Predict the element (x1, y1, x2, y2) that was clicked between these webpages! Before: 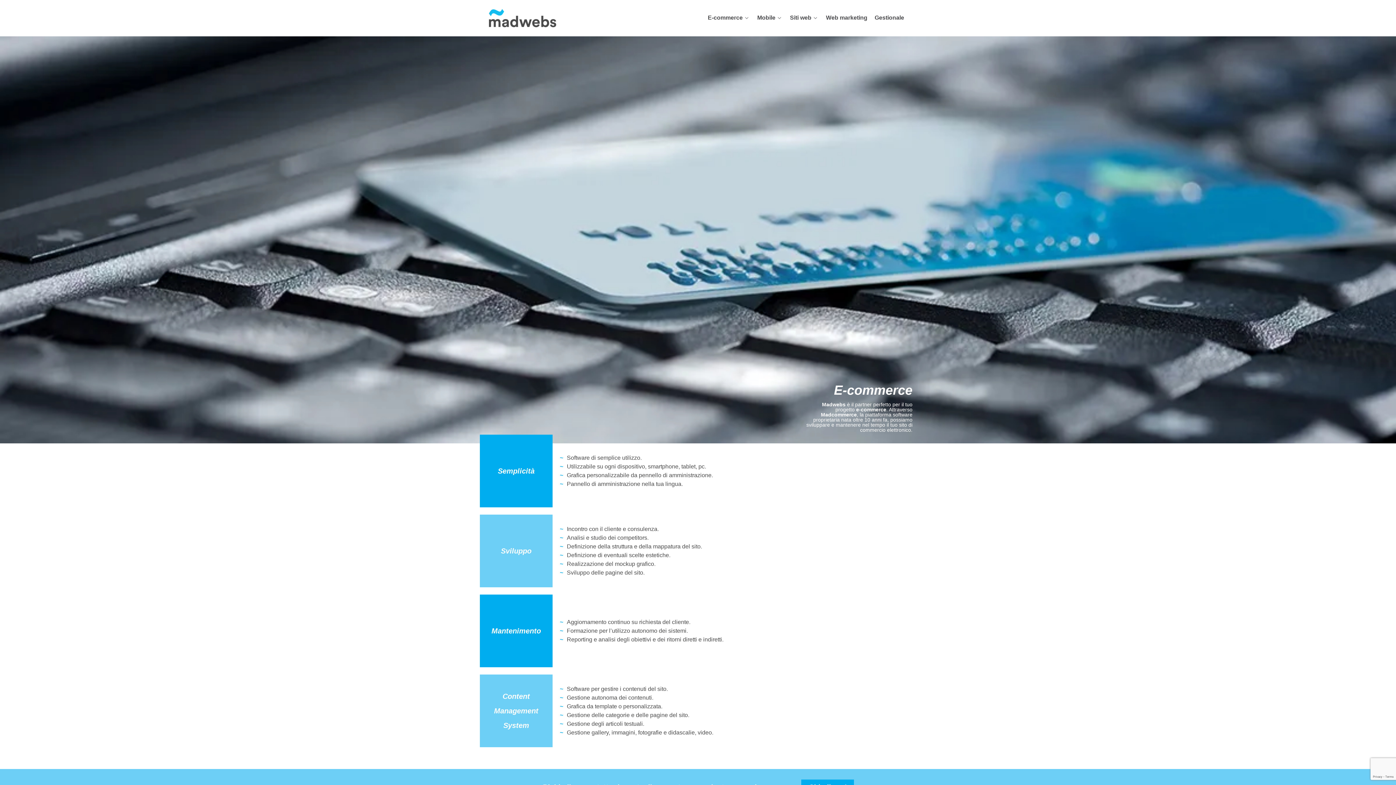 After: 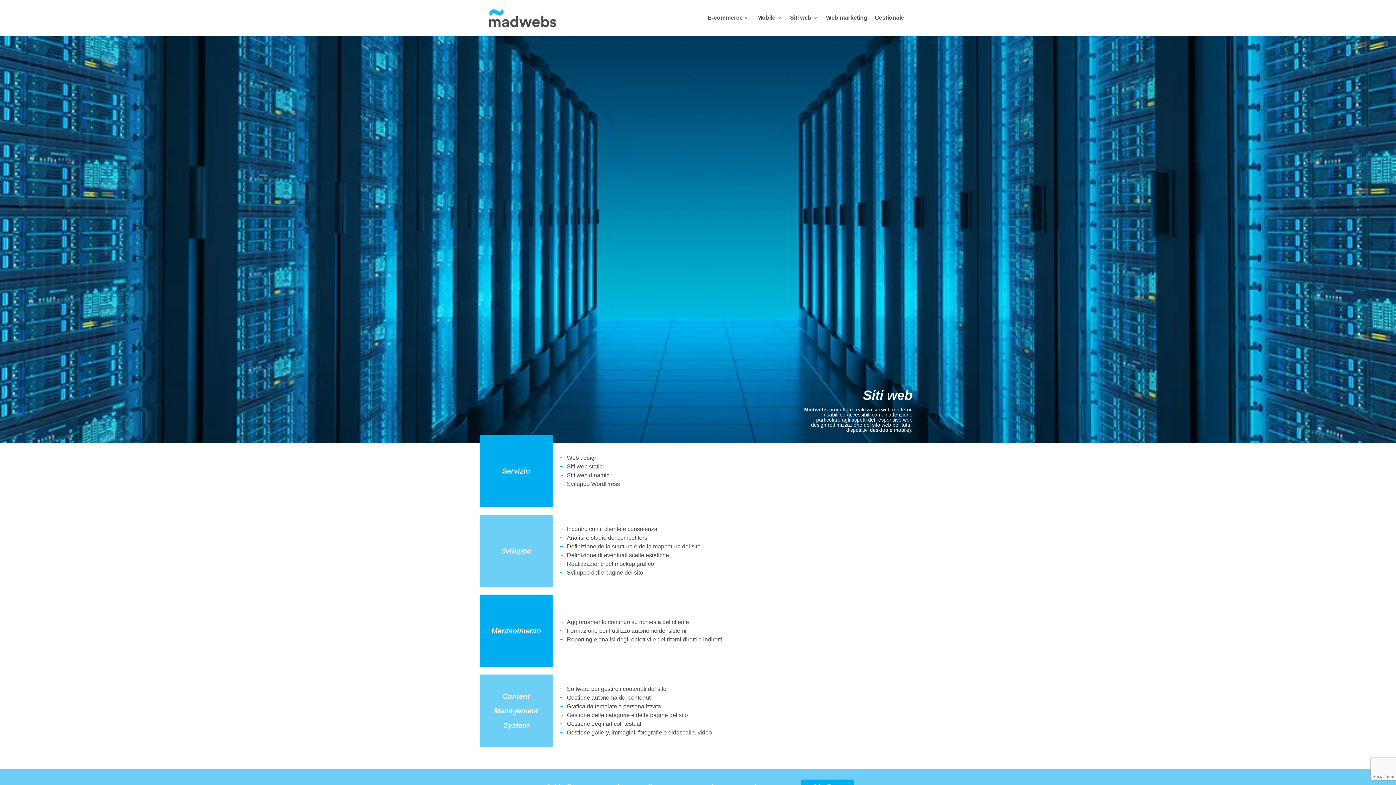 Action: bbox: (790, 13, 818, 23) label: Siti web 